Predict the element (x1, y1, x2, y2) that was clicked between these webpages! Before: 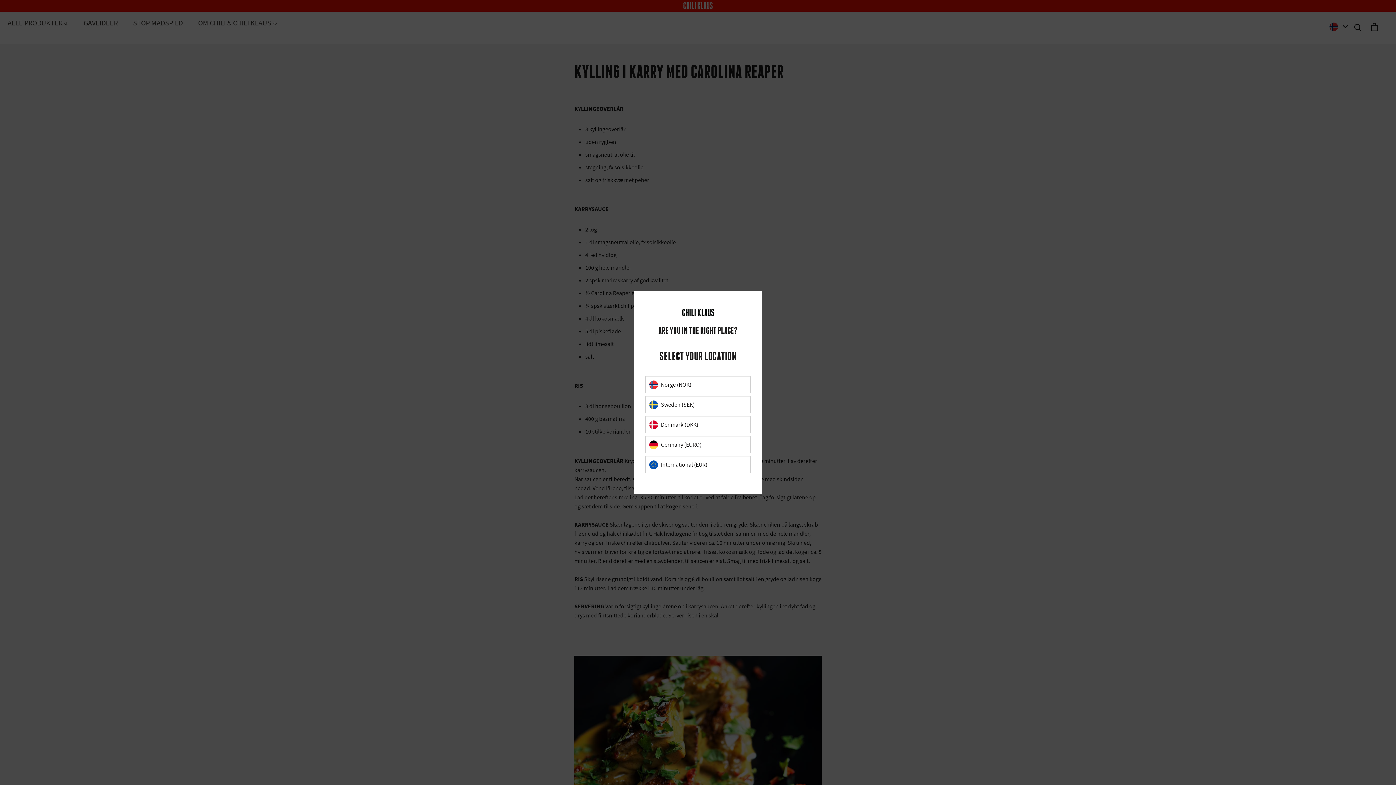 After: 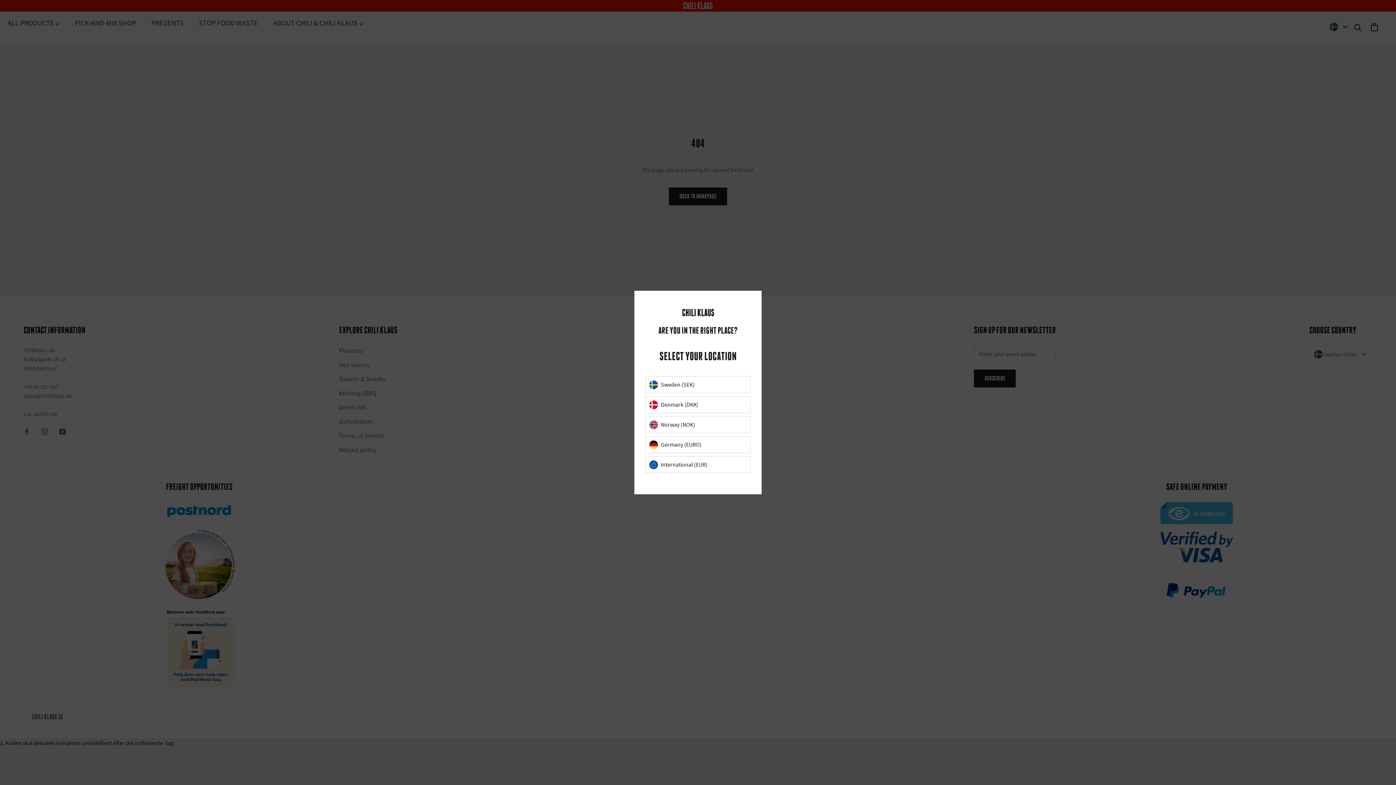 Action: bbox: (645, 396, 750, 413) label: Sweden (SEK)